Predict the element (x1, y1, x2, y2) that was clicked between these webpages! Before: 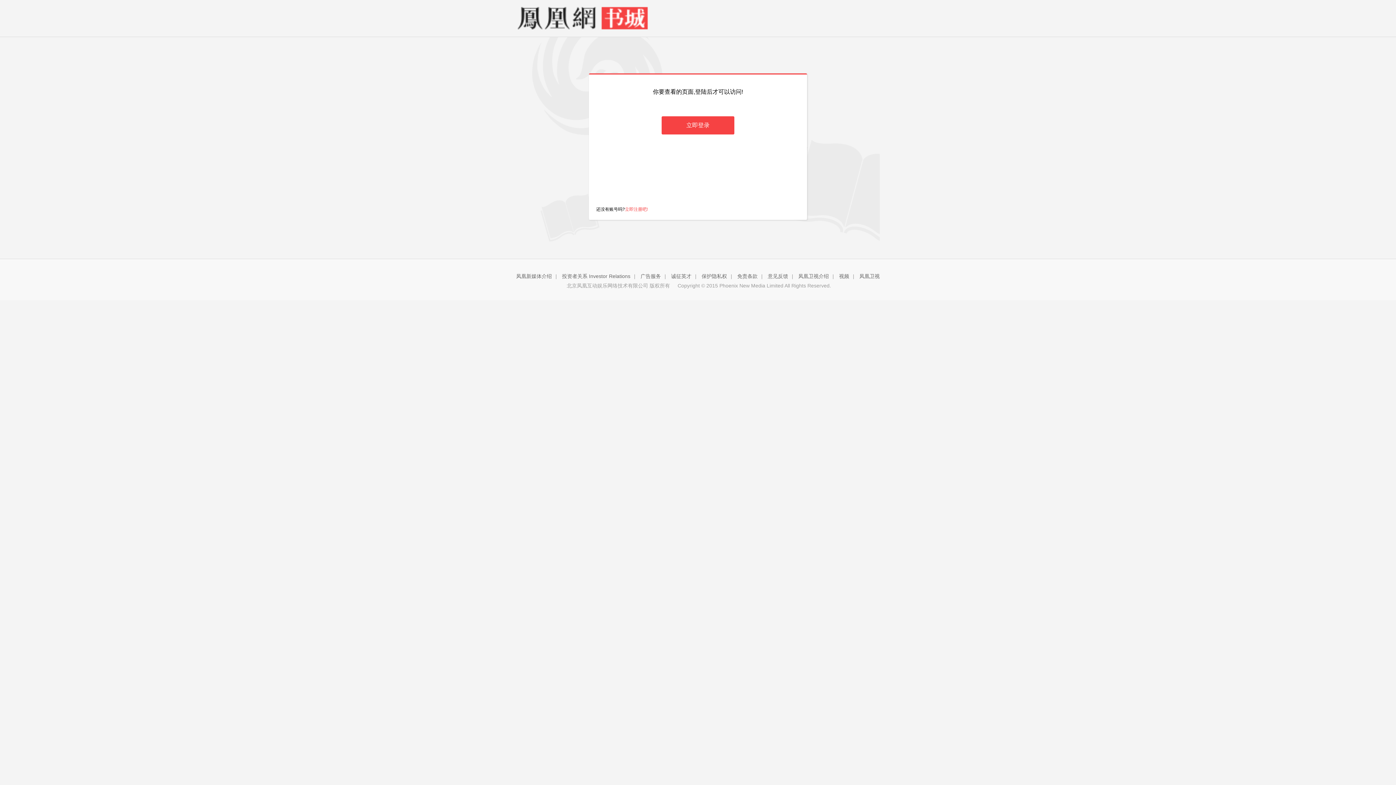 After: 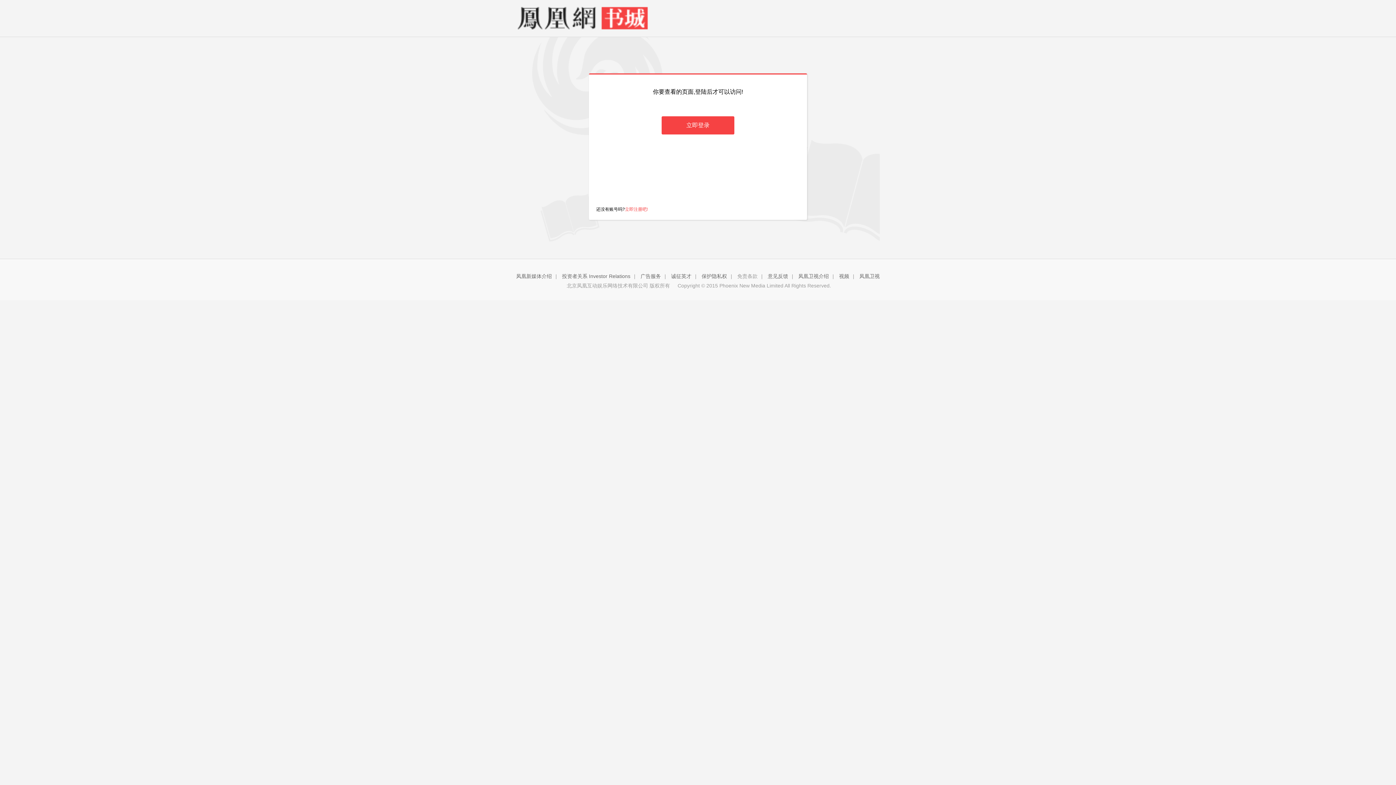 Action: label: 免责条款 bbox: (737, 273, 757, 279)